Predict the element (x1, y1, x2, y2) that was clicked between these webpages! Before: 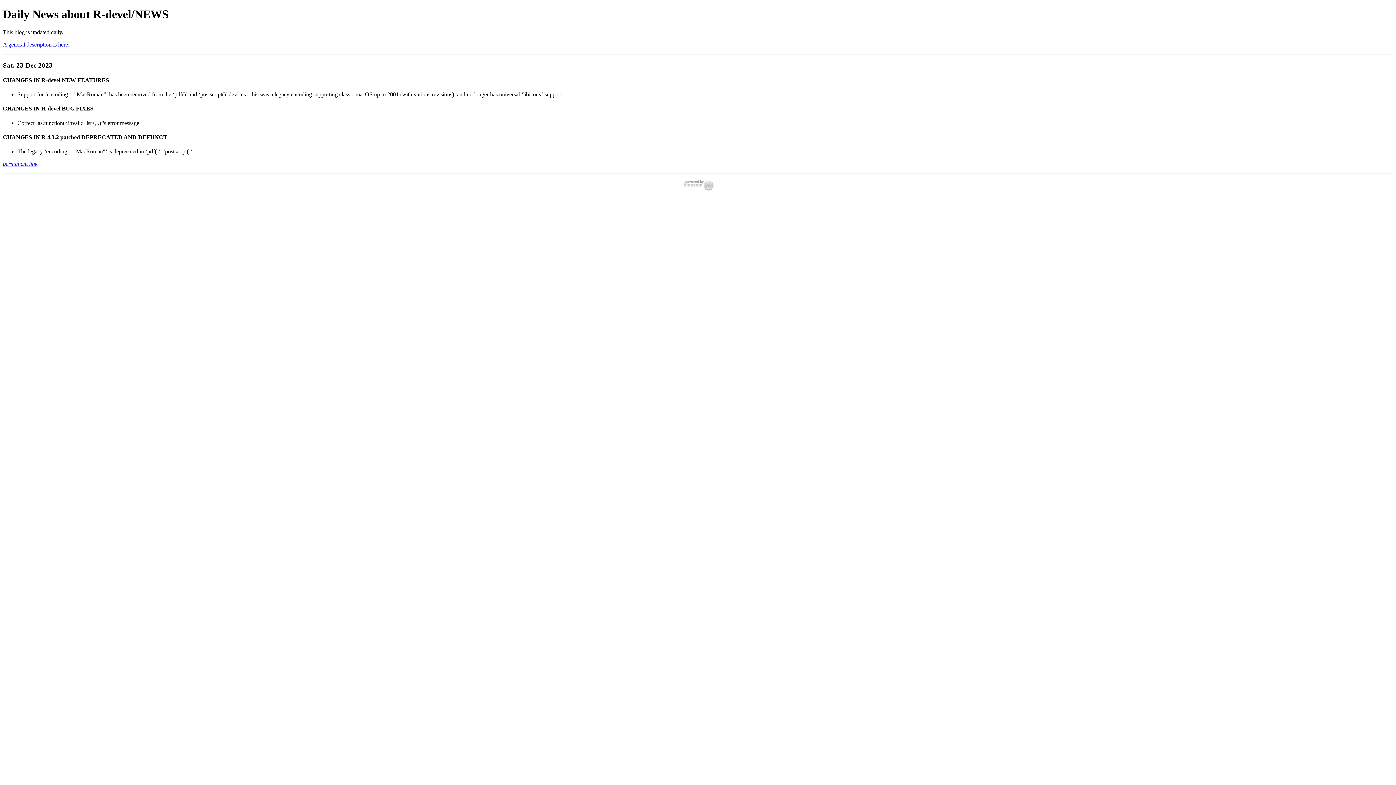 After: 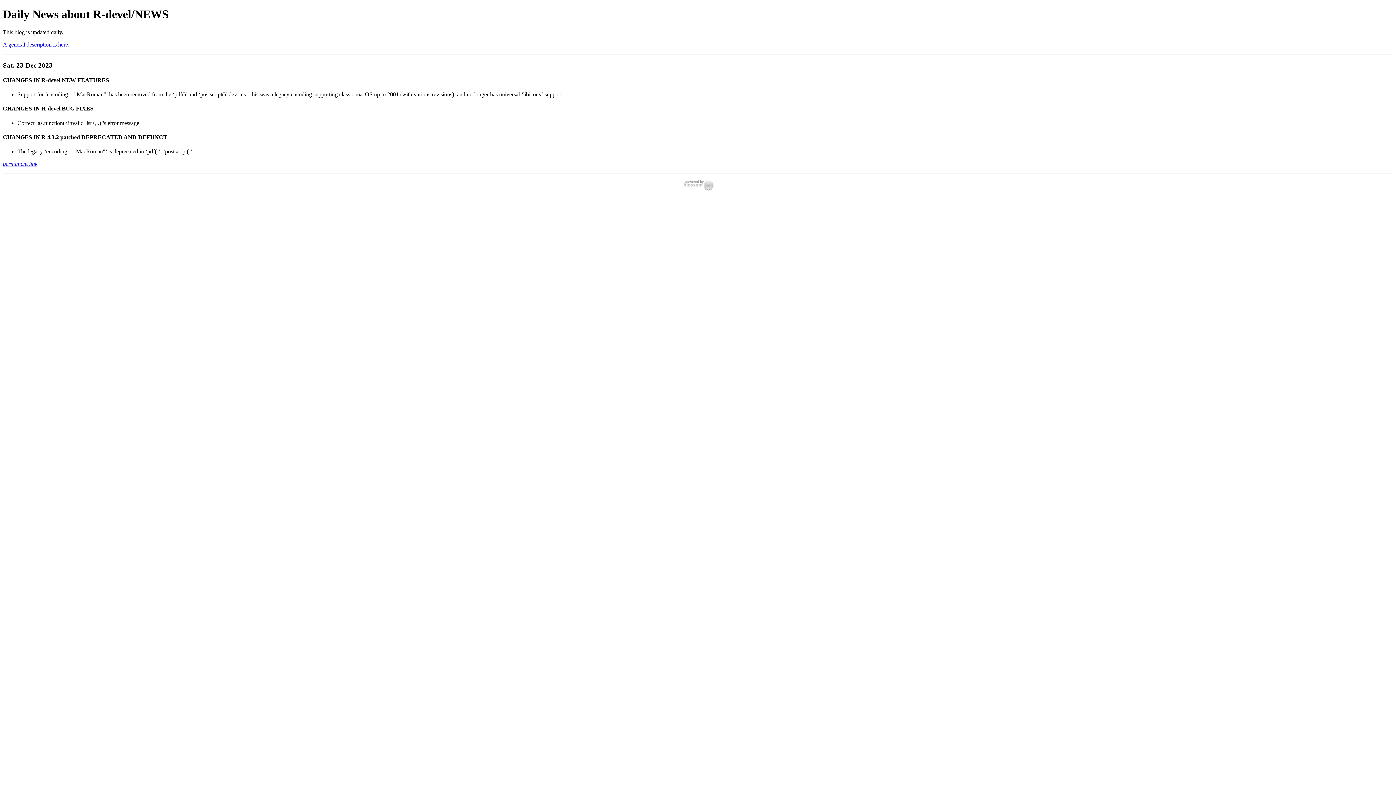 Action: label: Sat, 23 Dec 2023 bbox: (2, 61, 52, 68)